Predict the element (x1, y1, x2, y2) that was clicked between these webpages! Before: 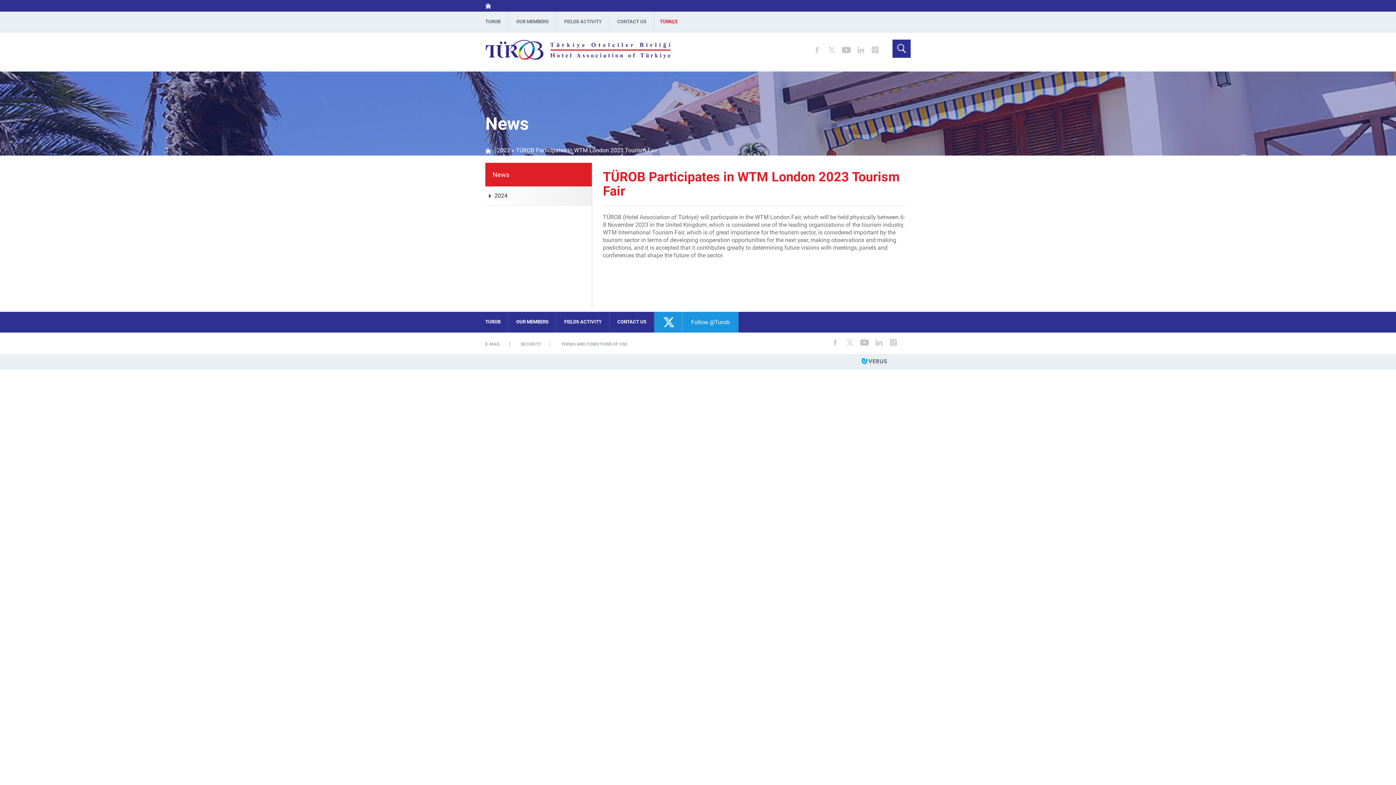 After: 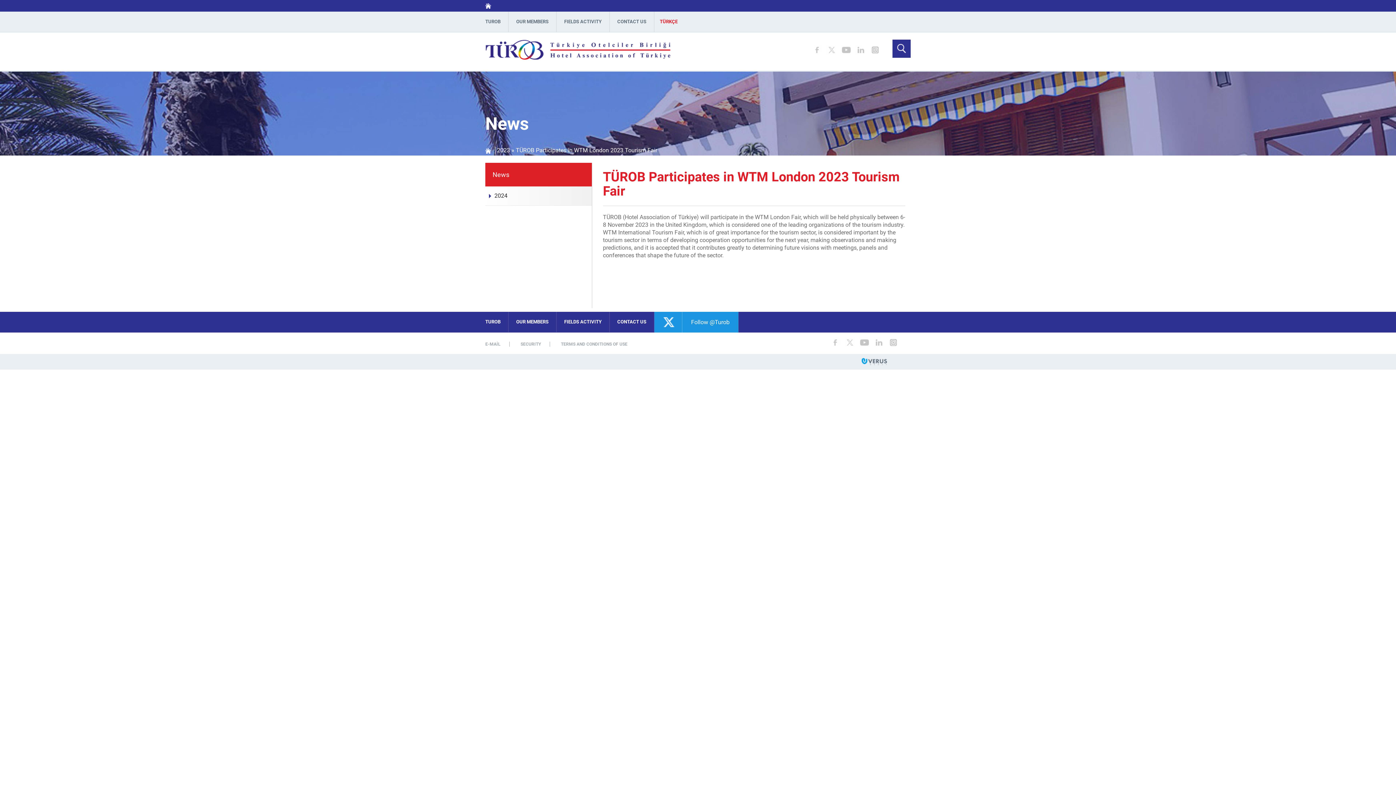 Action: bbox: (874, 332, 883, 352)